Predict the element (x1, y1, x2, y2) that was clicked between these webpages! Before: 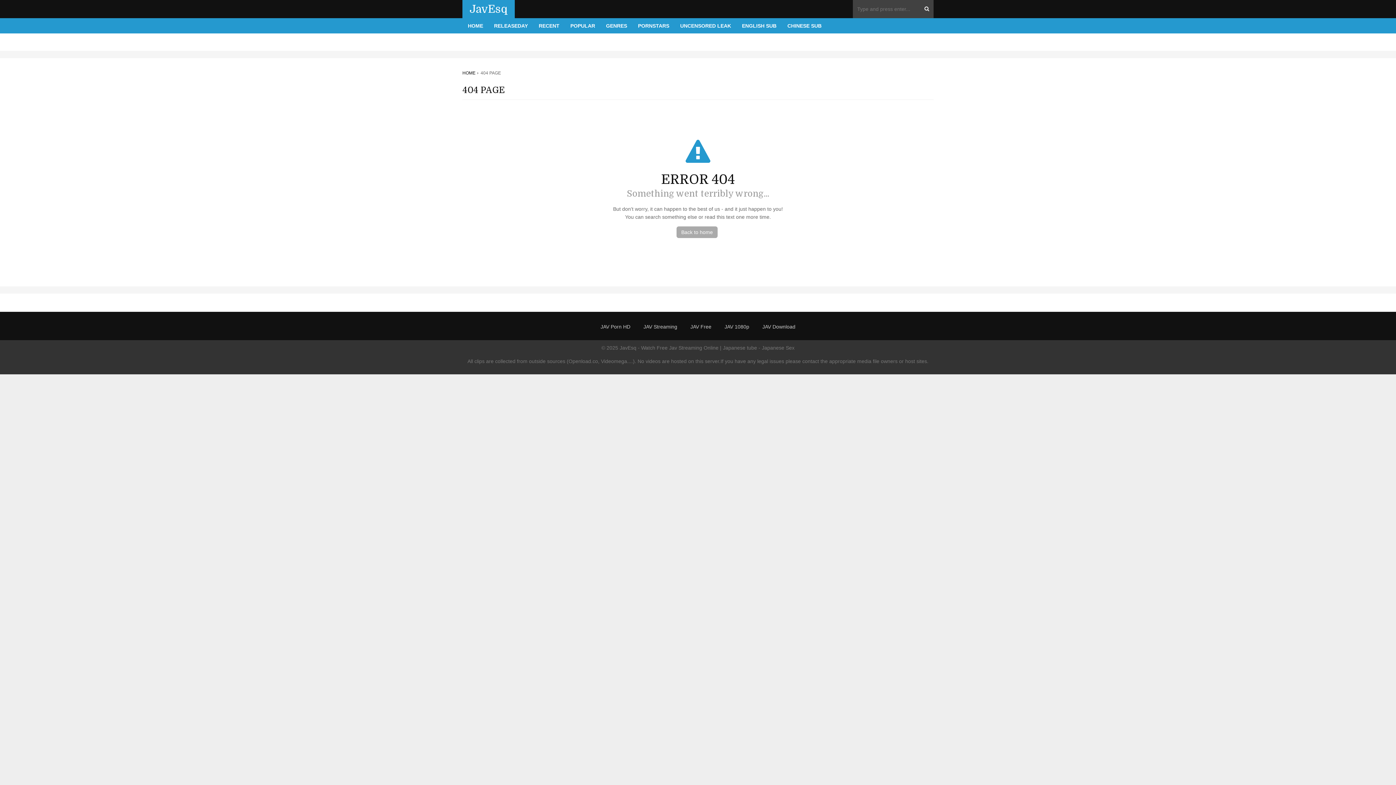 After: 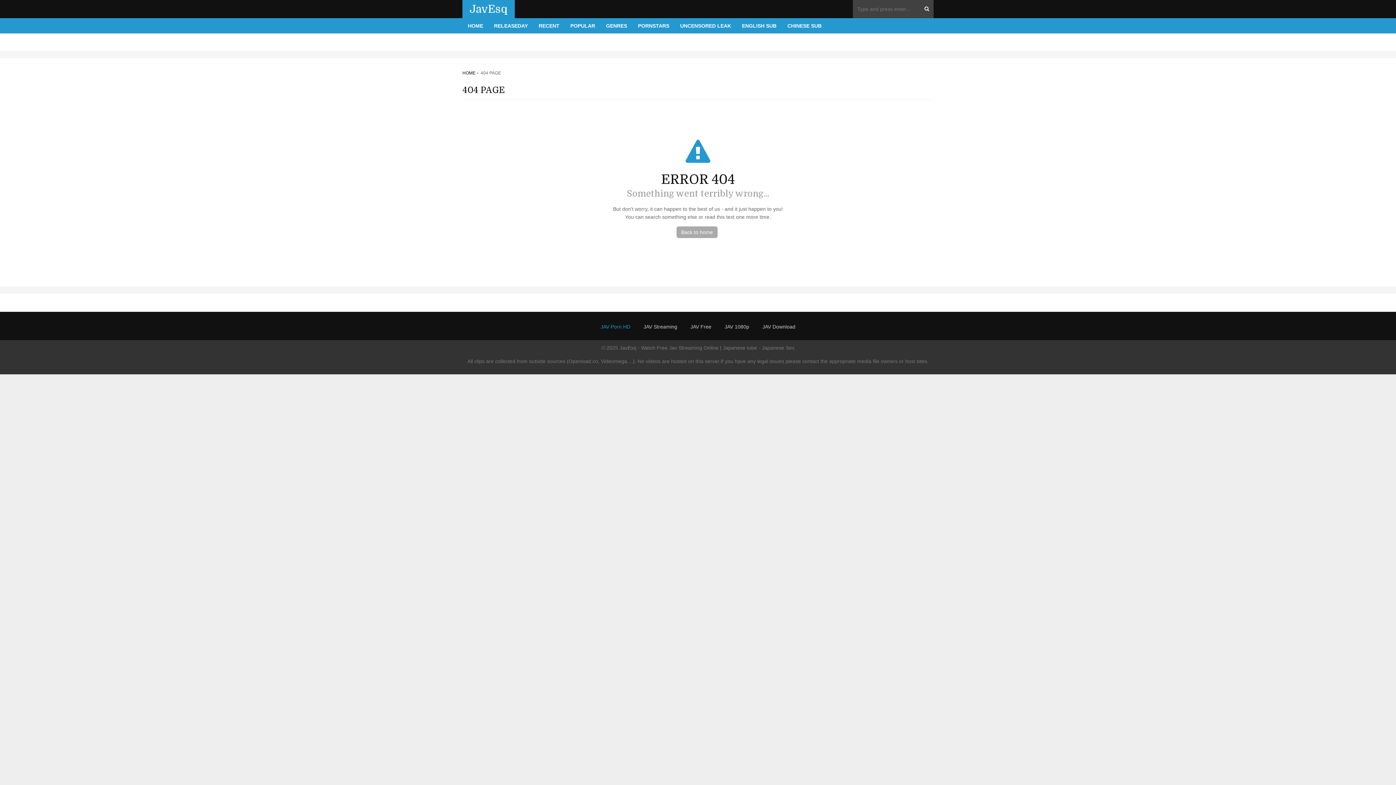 Action: bbox: (600, 322, 630, 330) label: JAV Porn HD